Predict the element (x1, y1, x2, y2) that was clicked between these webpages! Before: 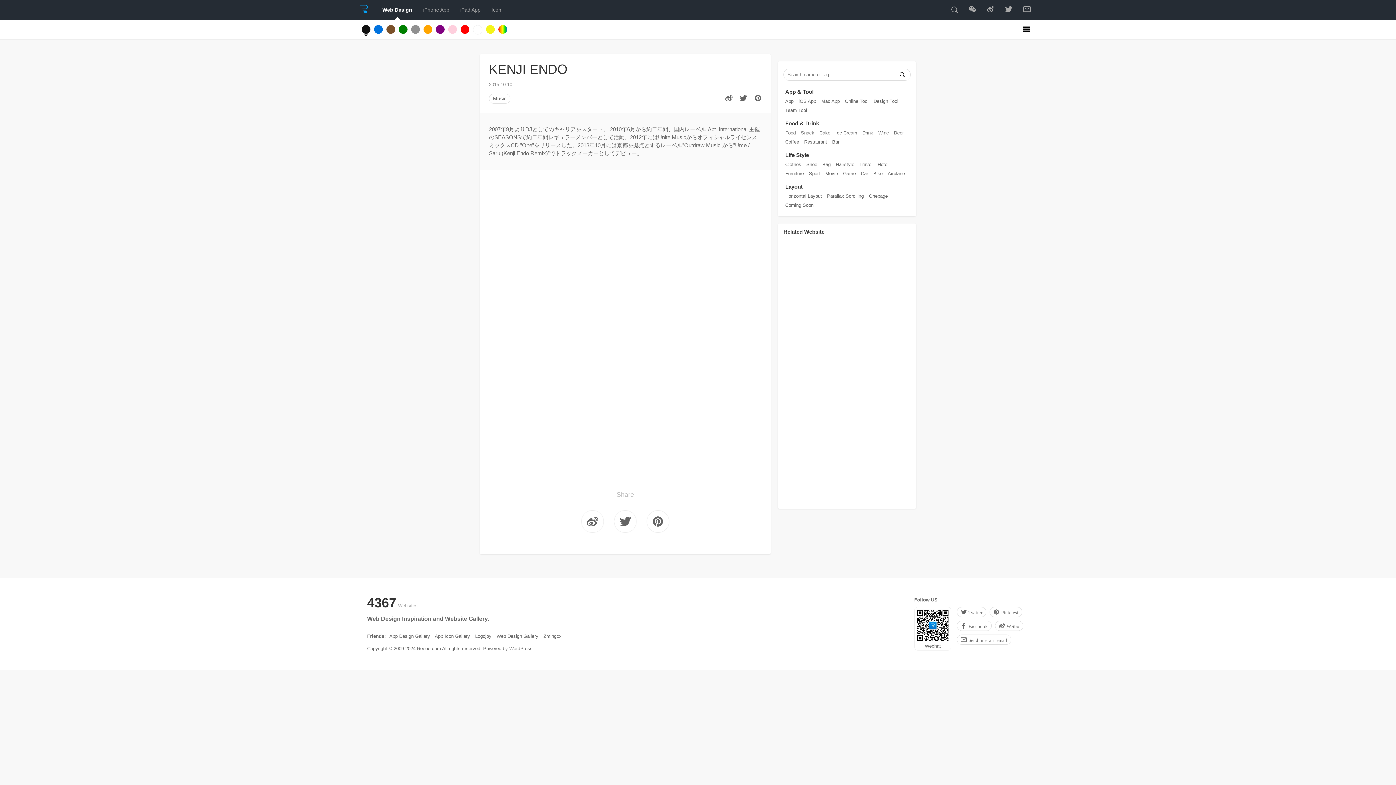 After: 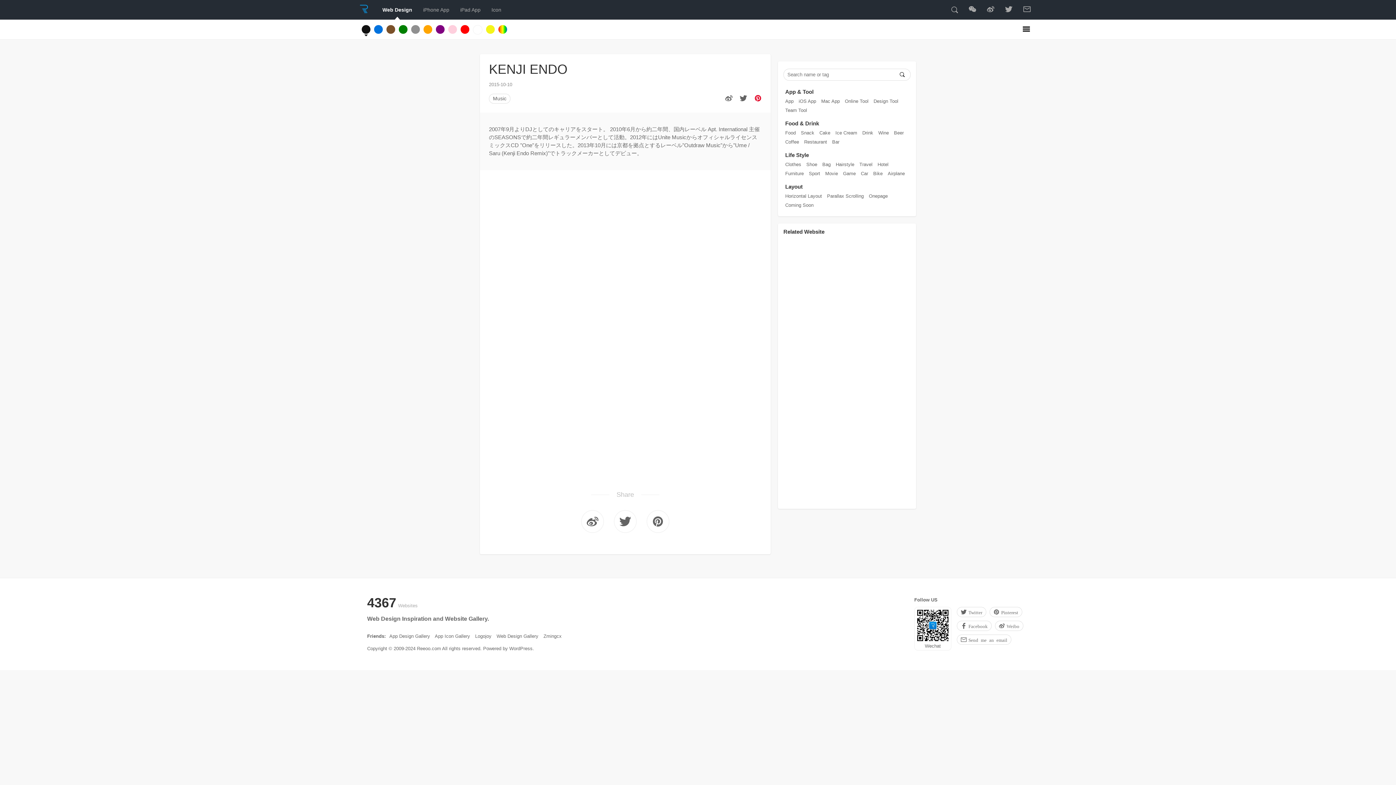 Action: bbox: (754, 94, 761, 102)